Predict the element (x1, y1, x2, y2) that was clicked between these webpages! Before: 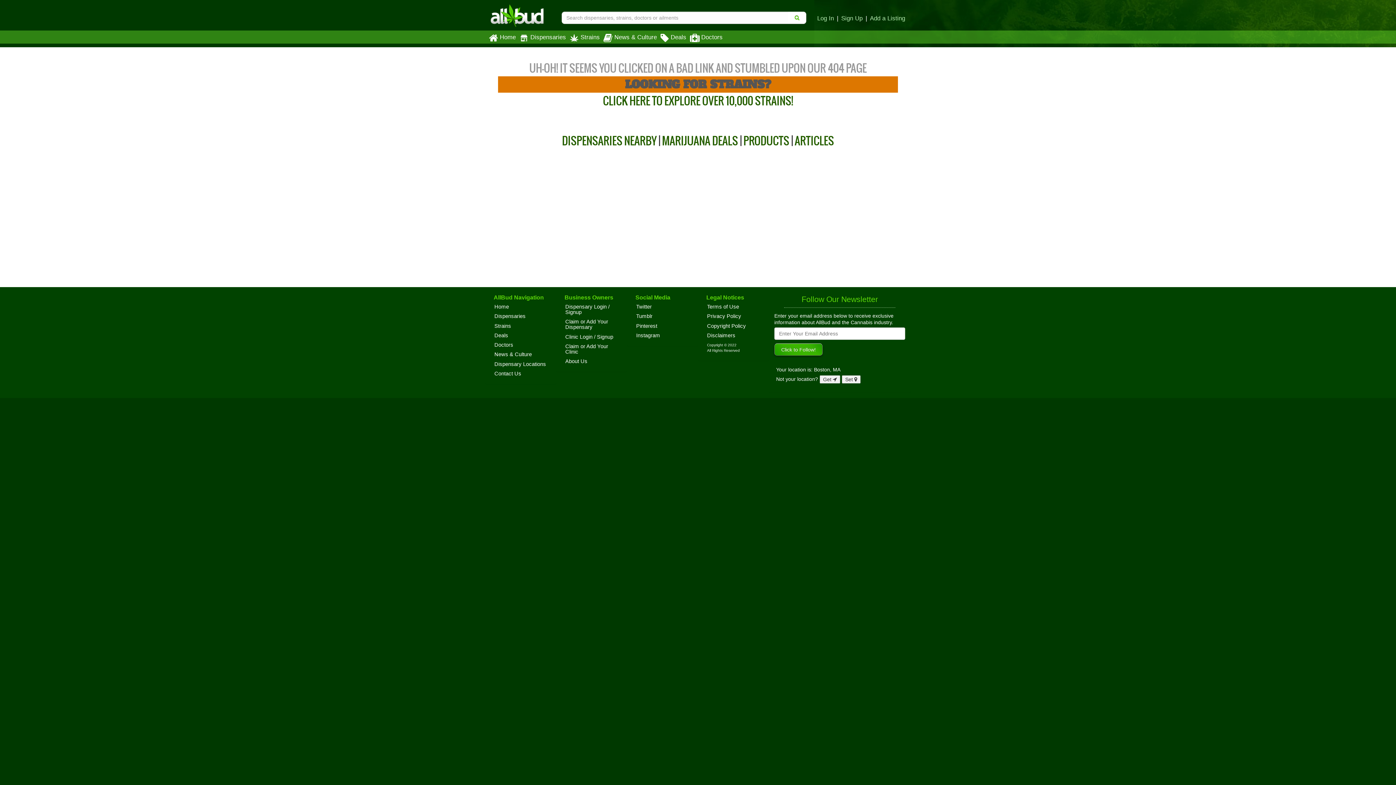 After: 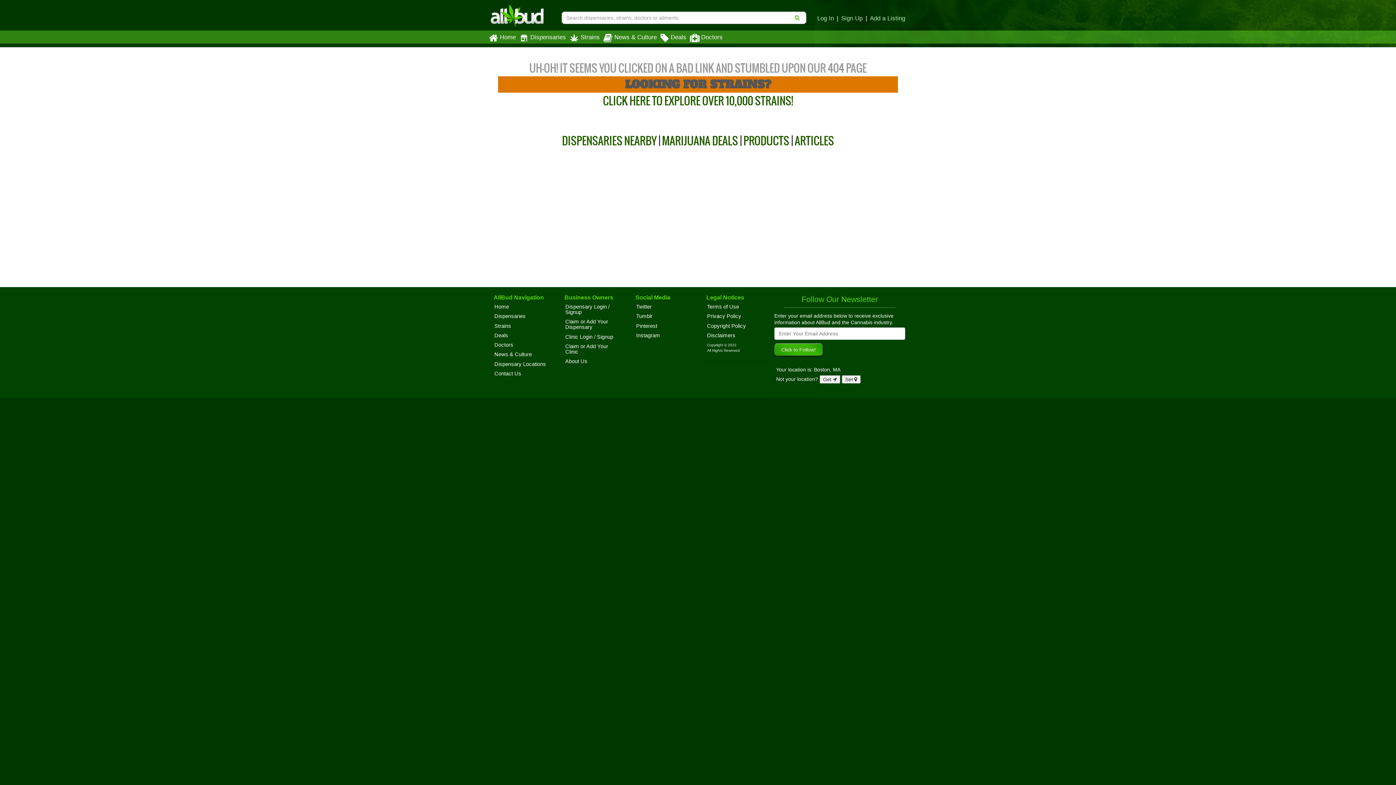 Action: label: Social Media bbox: (635, 294, 687, 300)